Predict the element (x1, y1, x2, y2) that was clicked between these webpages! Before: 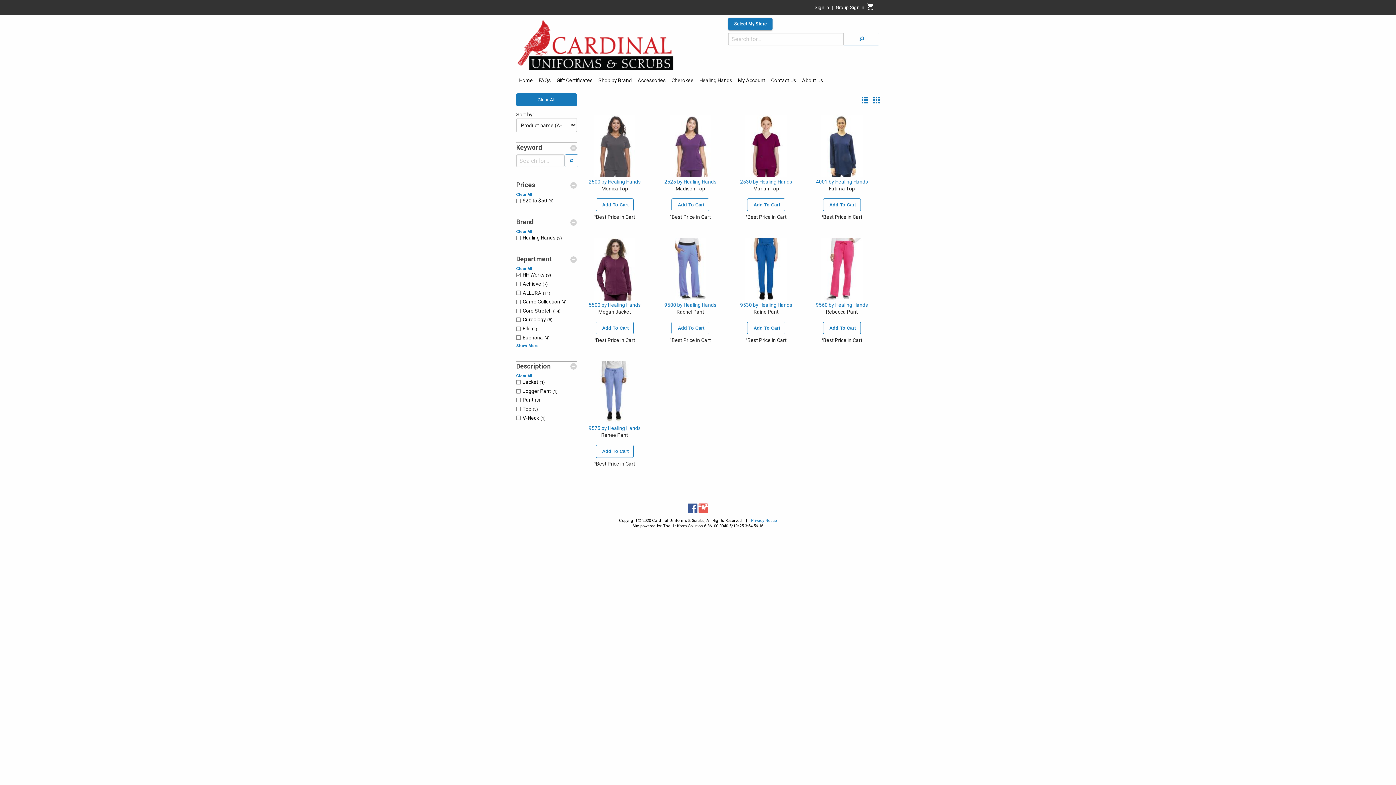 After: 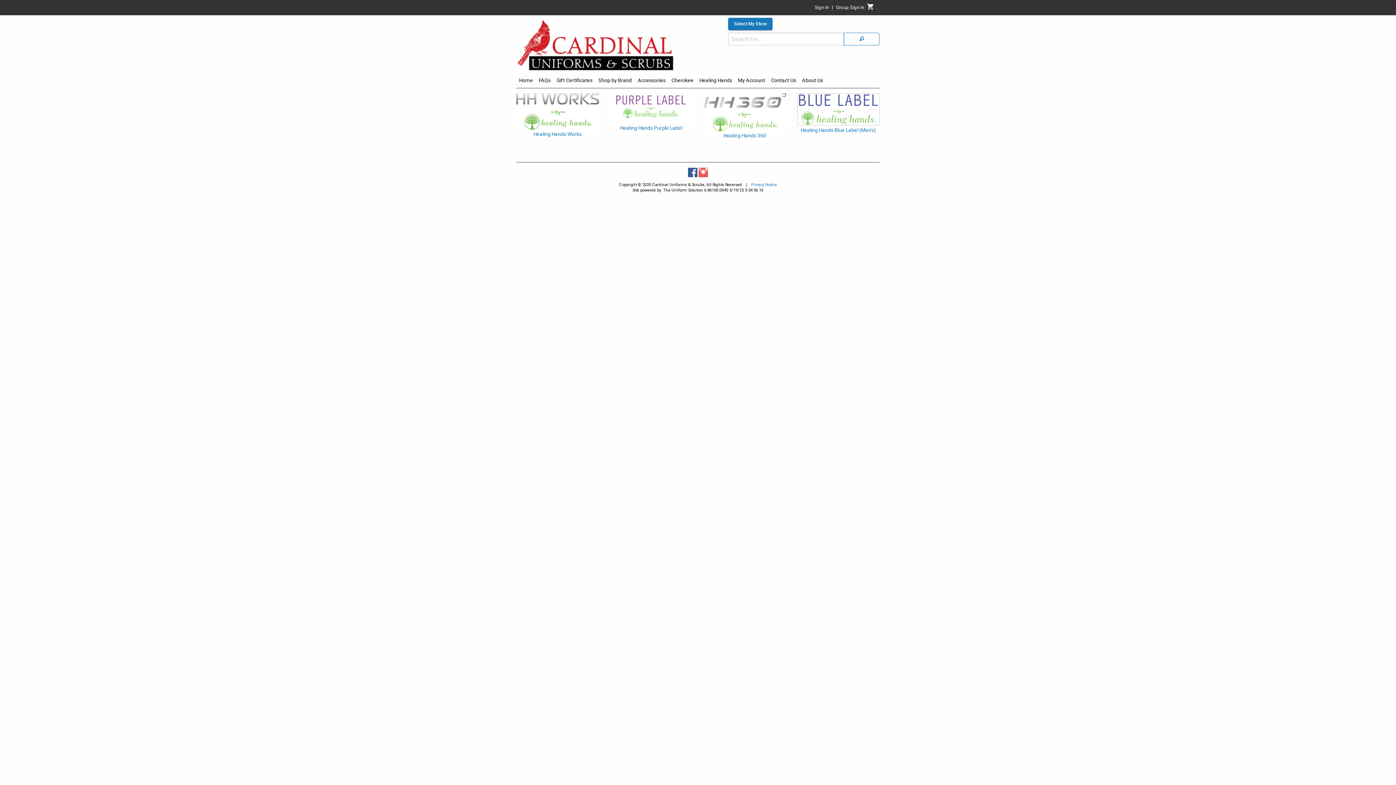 Action: bbox: (696, 74, 735, 88) label: Healing Hands